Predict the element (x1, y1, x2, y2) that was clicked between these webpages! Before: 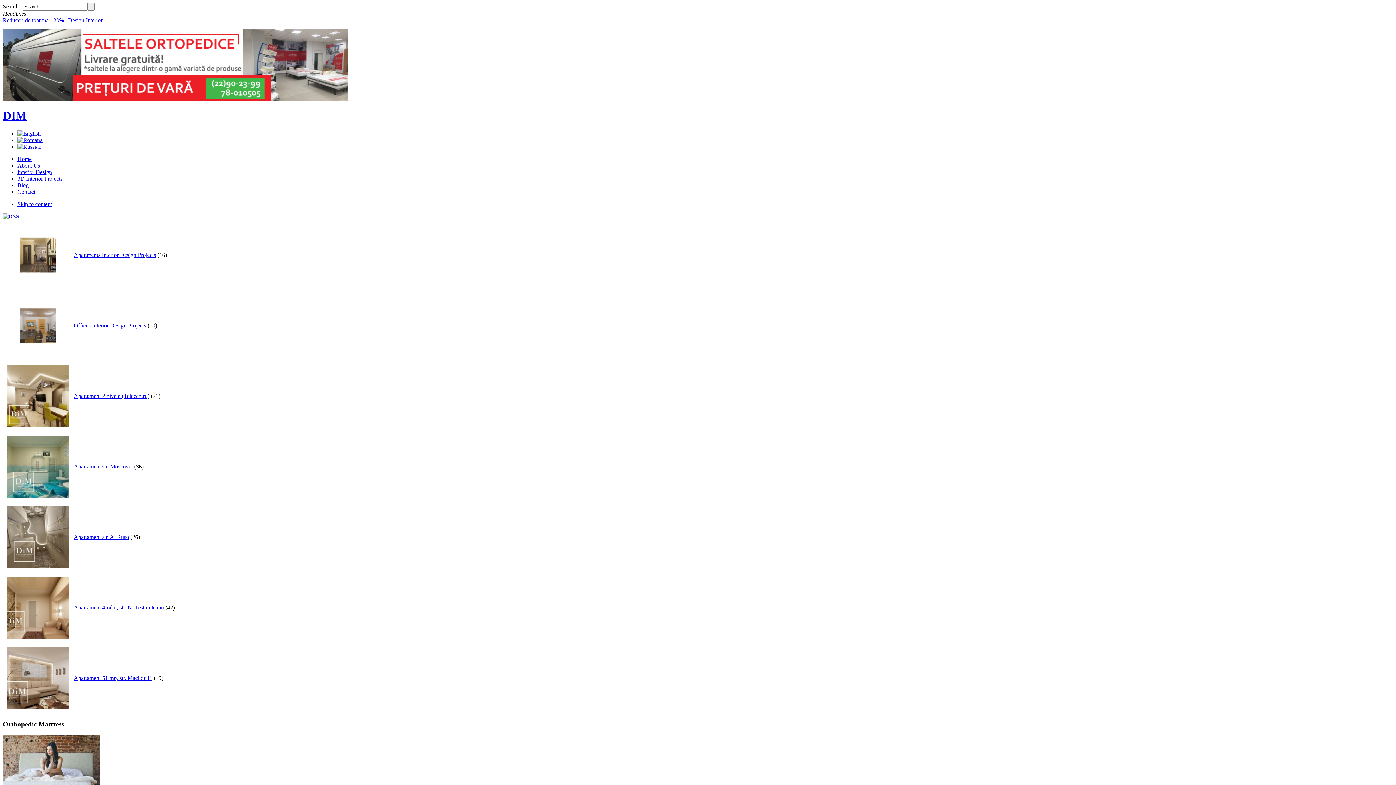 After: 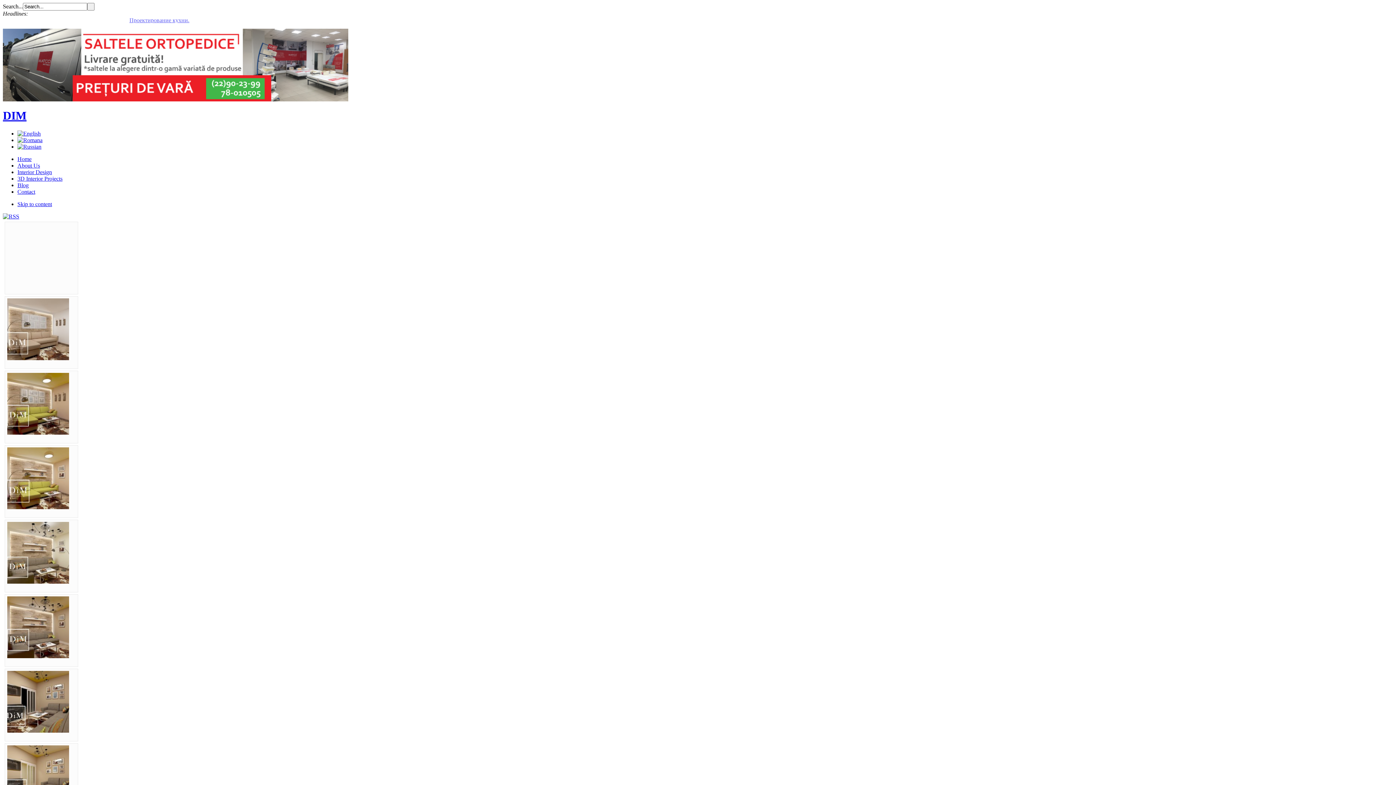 Action: bbox: (73, 675, 152, 681) label: Apartament 51 mp, str. Macilor 11